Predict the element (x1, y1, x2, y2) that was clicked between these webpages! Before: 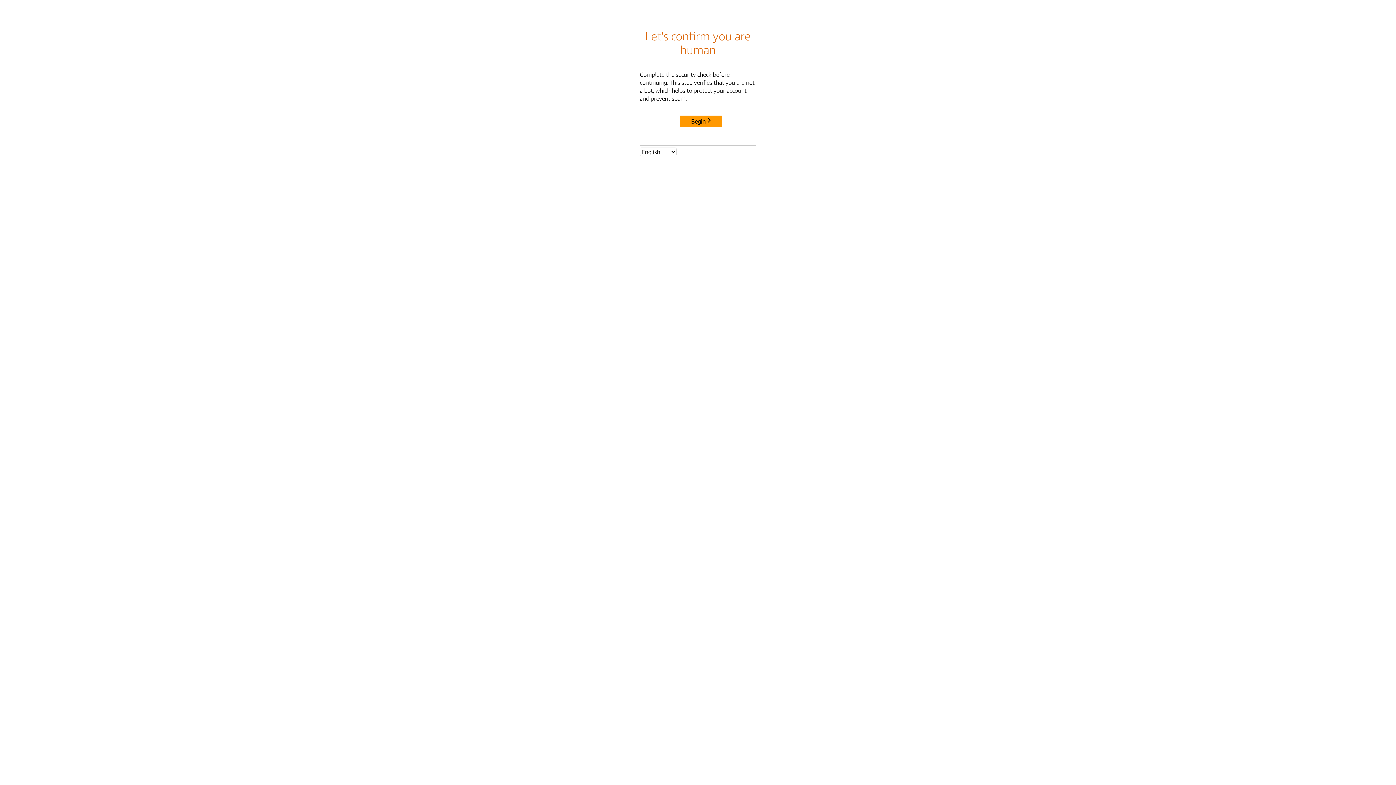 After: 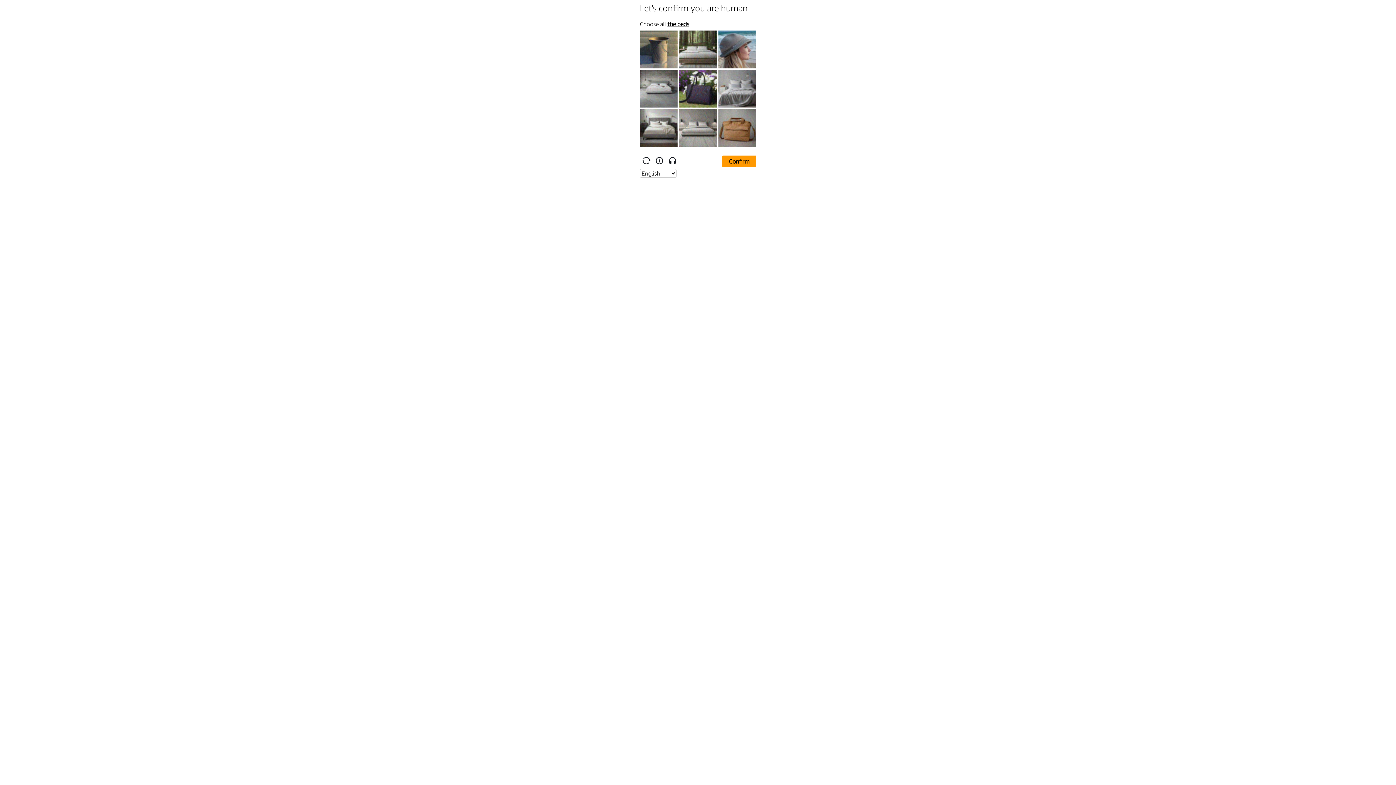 Action: bbox: (680, 115, 722, 127) label: Begin